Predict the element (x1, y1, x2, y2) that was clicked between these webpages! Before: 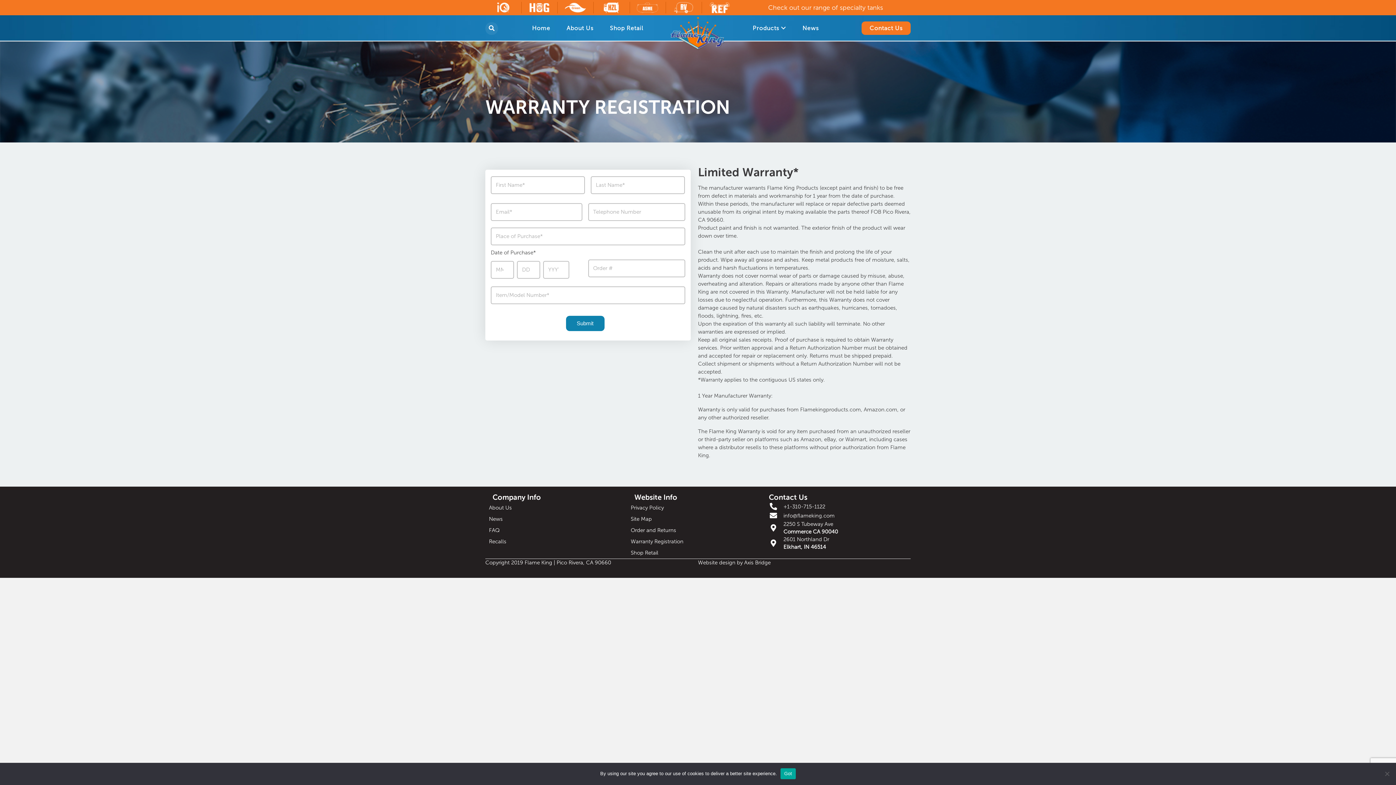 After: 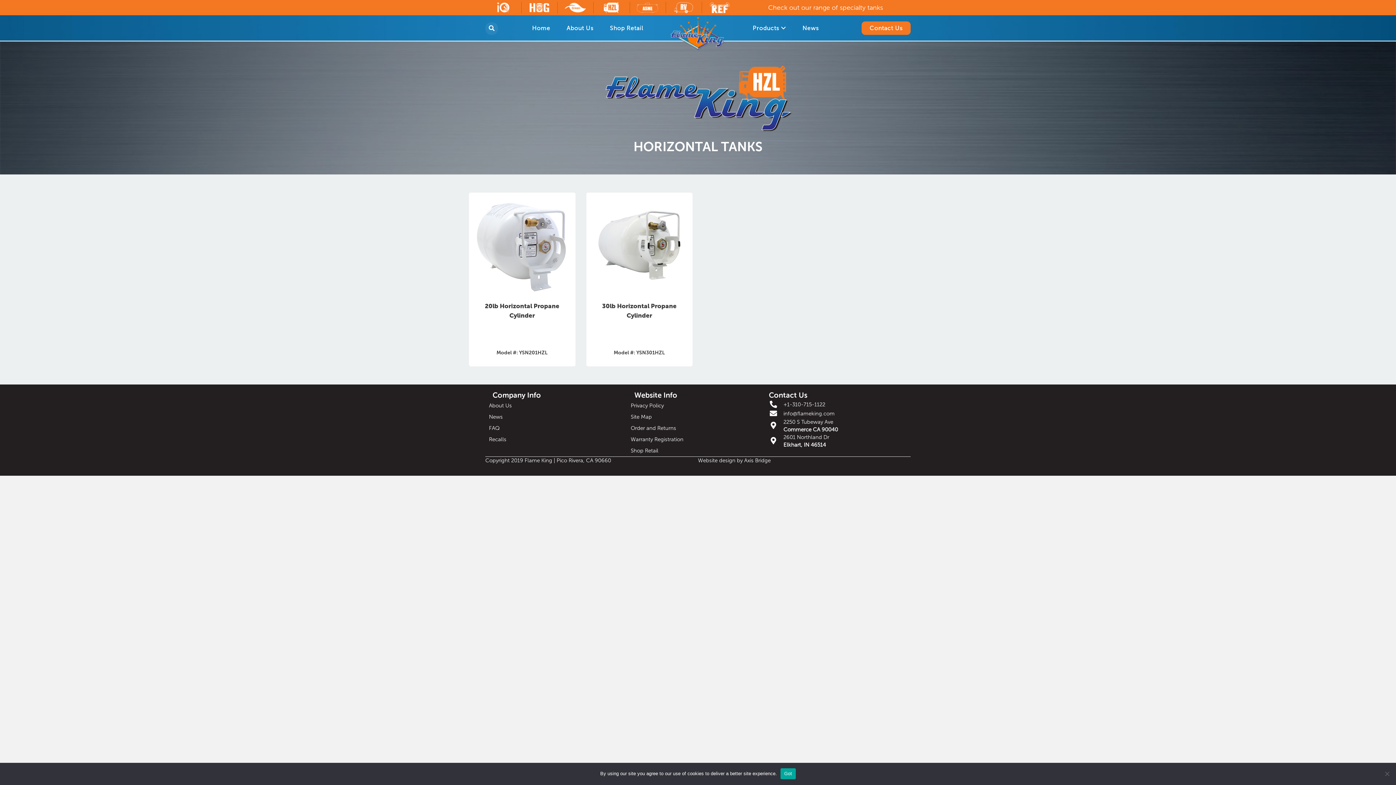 Action: bbox: (593, 1, 629, 13)